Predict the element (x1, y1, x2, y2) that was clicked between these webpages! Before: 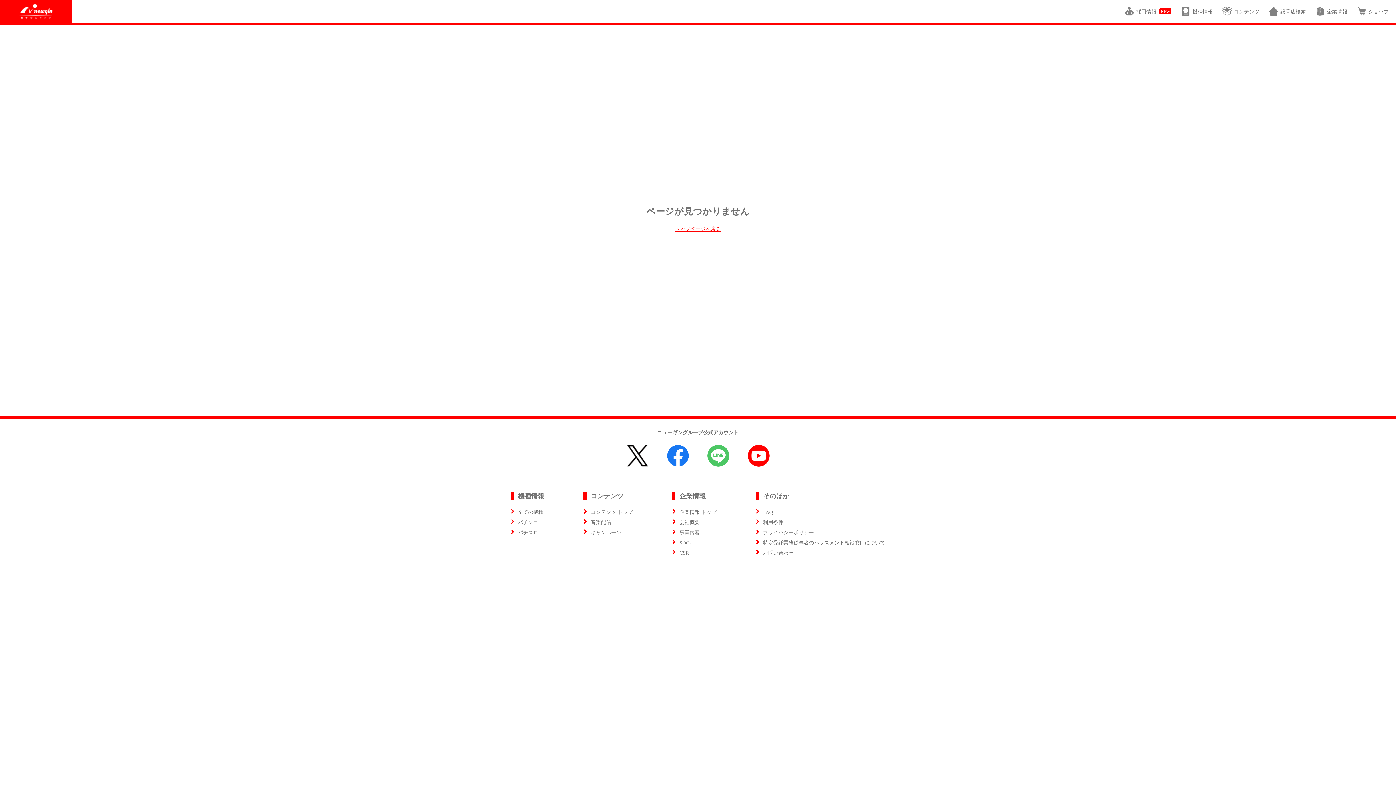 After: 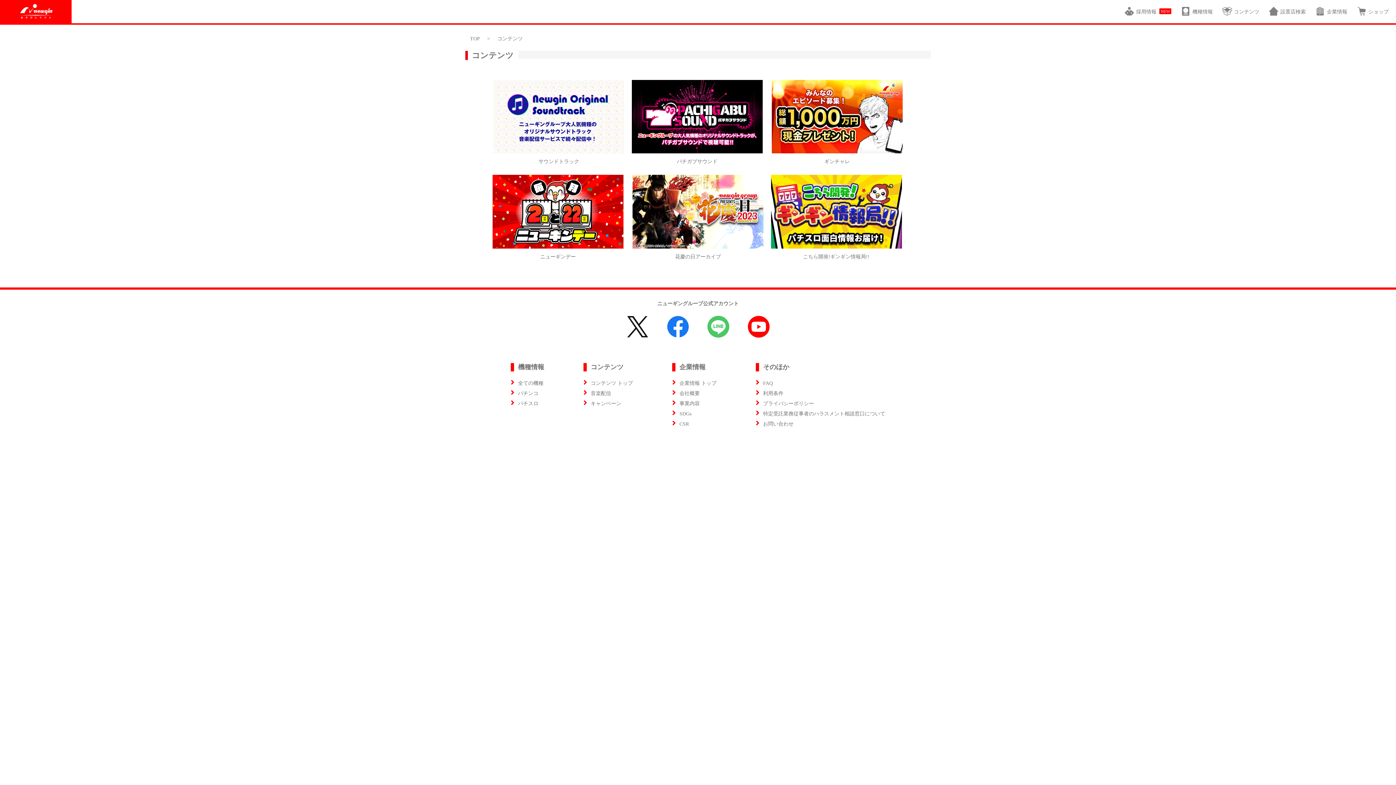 Action: label: コンテンツ トップ bbox: (583, 508, 633, 516)